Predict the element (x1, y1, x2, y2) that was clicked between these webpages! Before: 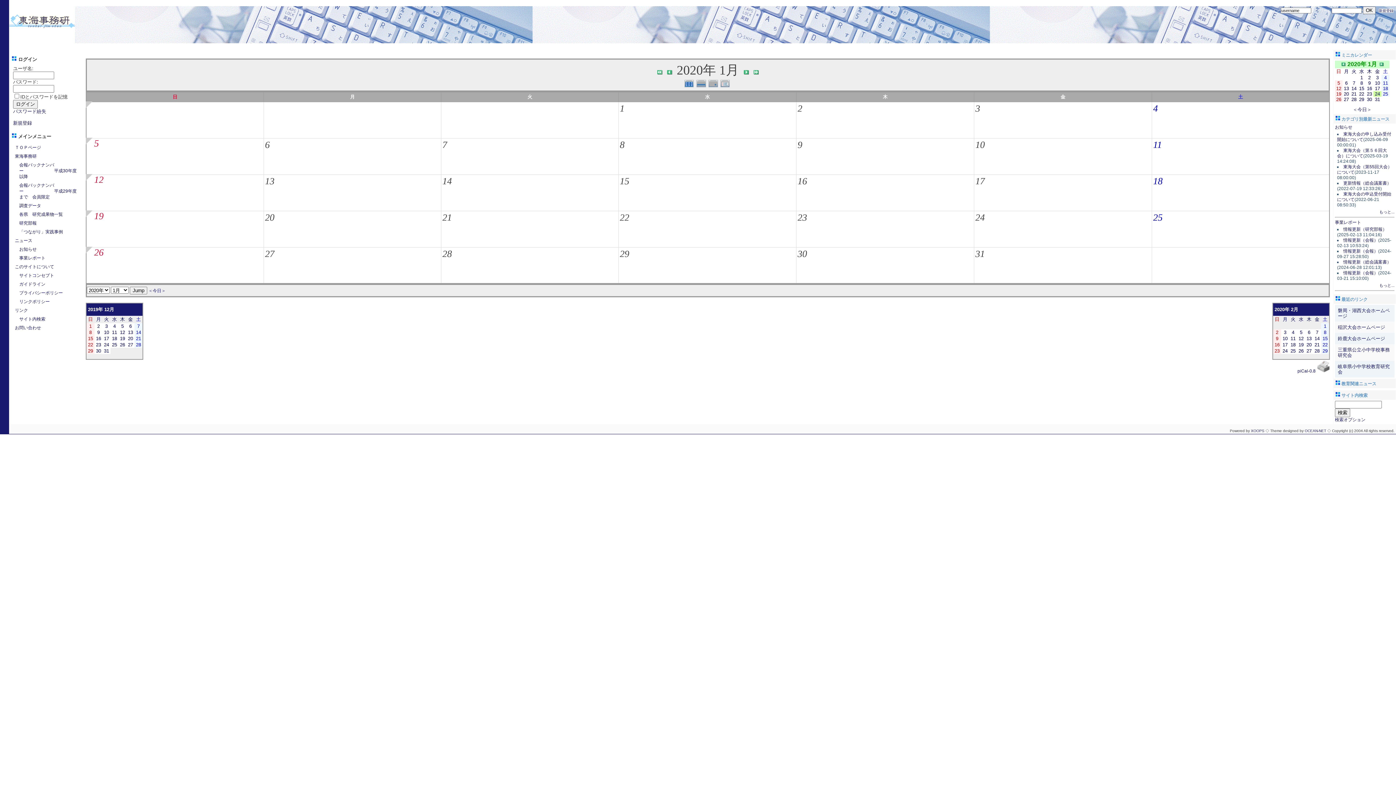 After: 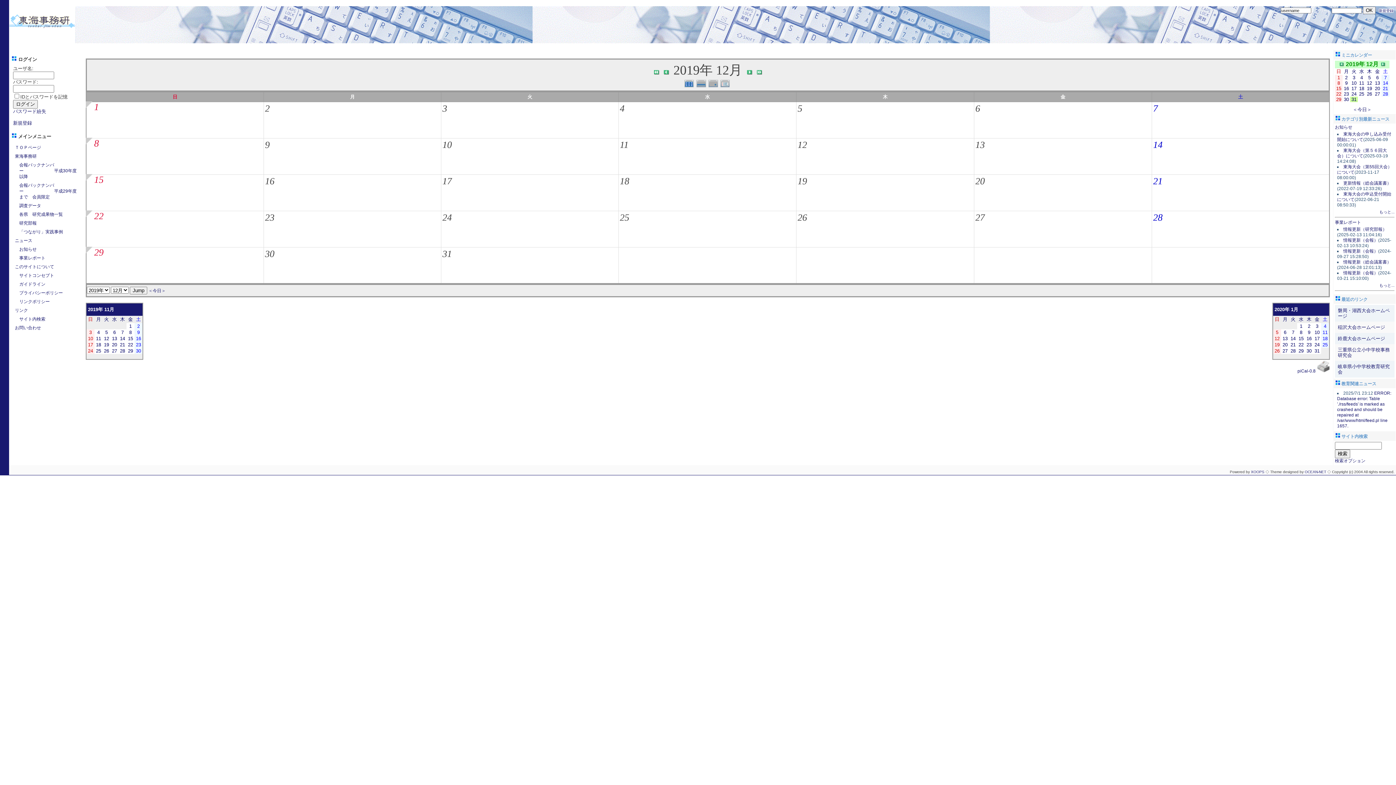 Action: bbox: (1341, 61, 1347, 67)